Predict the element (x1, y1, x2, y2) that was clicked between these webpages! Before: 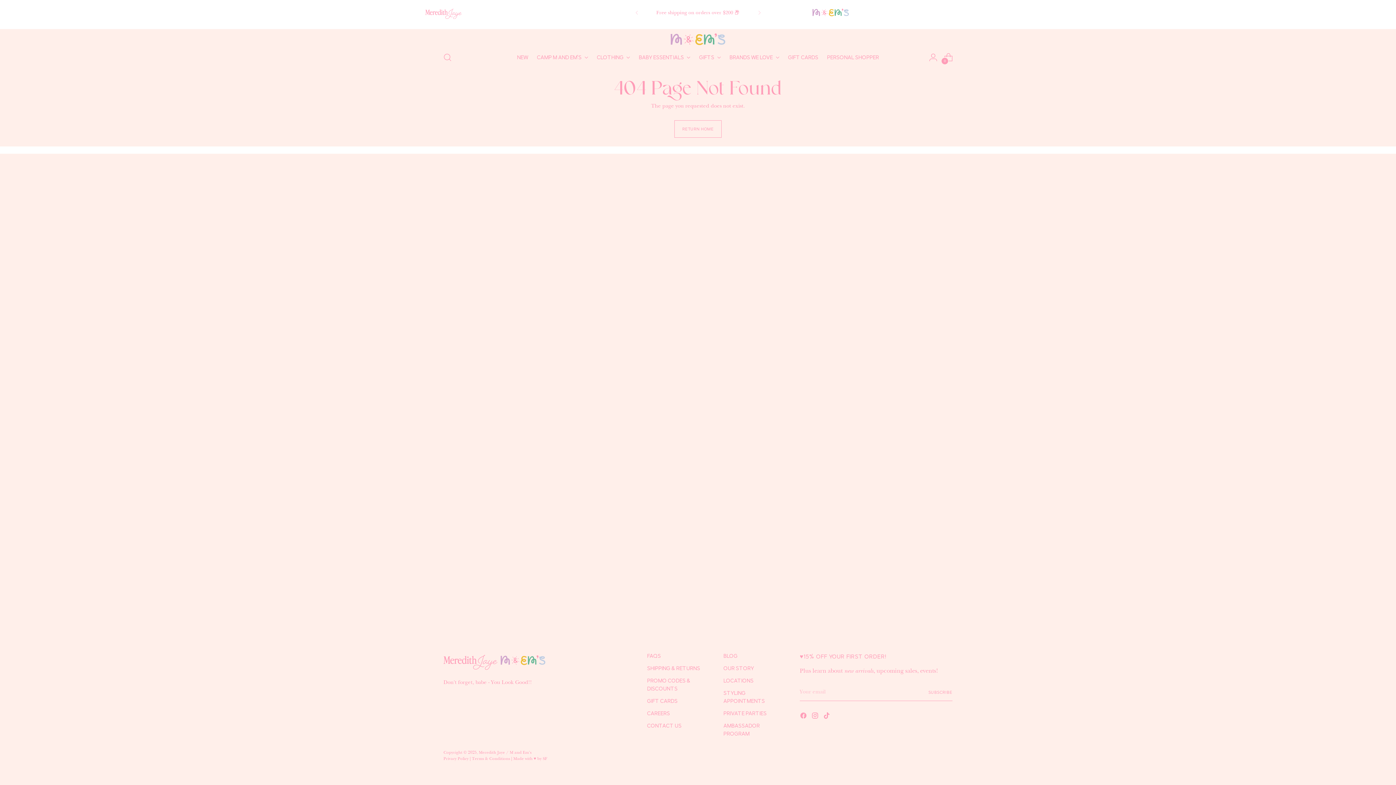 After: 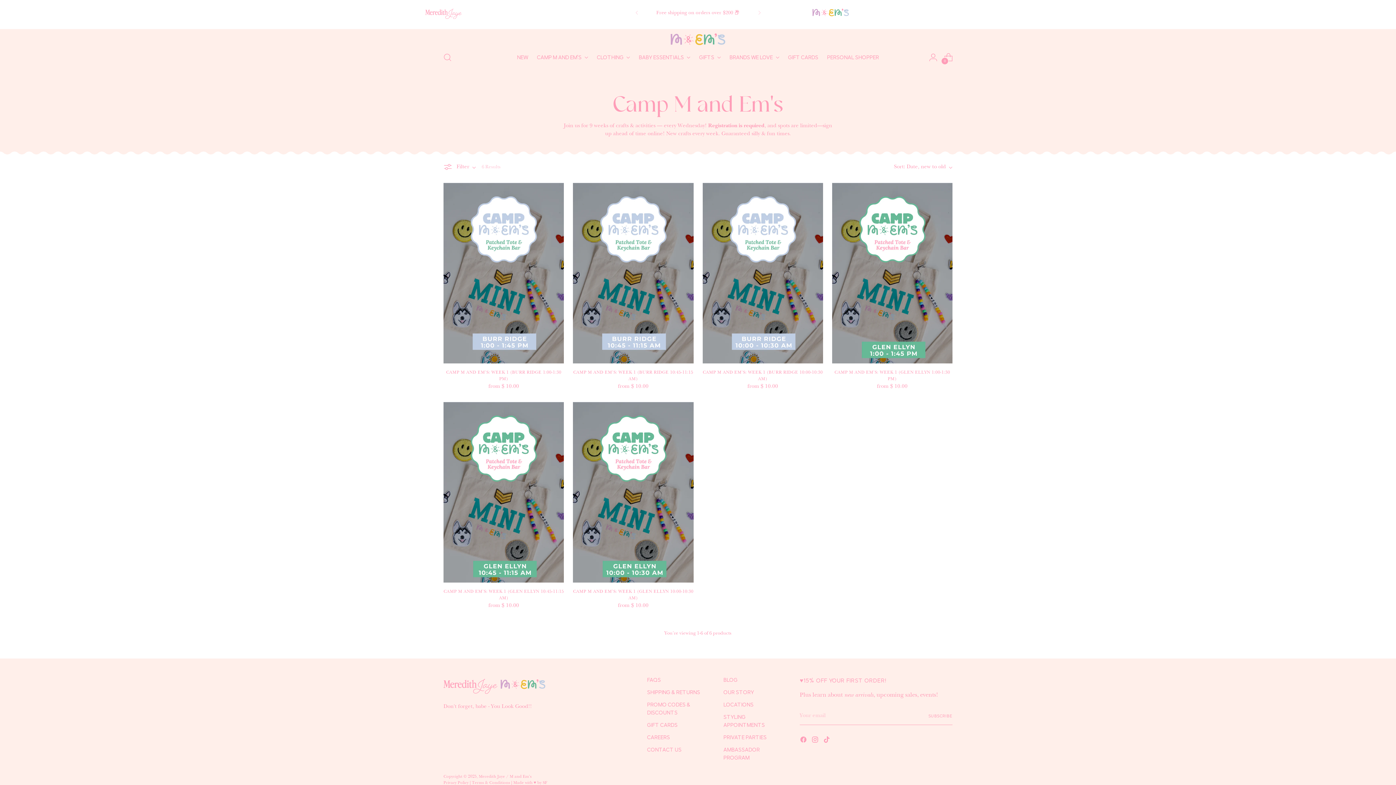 Action: label: CAMP M AND EM'S bbox: (537, 49, 588, 65)